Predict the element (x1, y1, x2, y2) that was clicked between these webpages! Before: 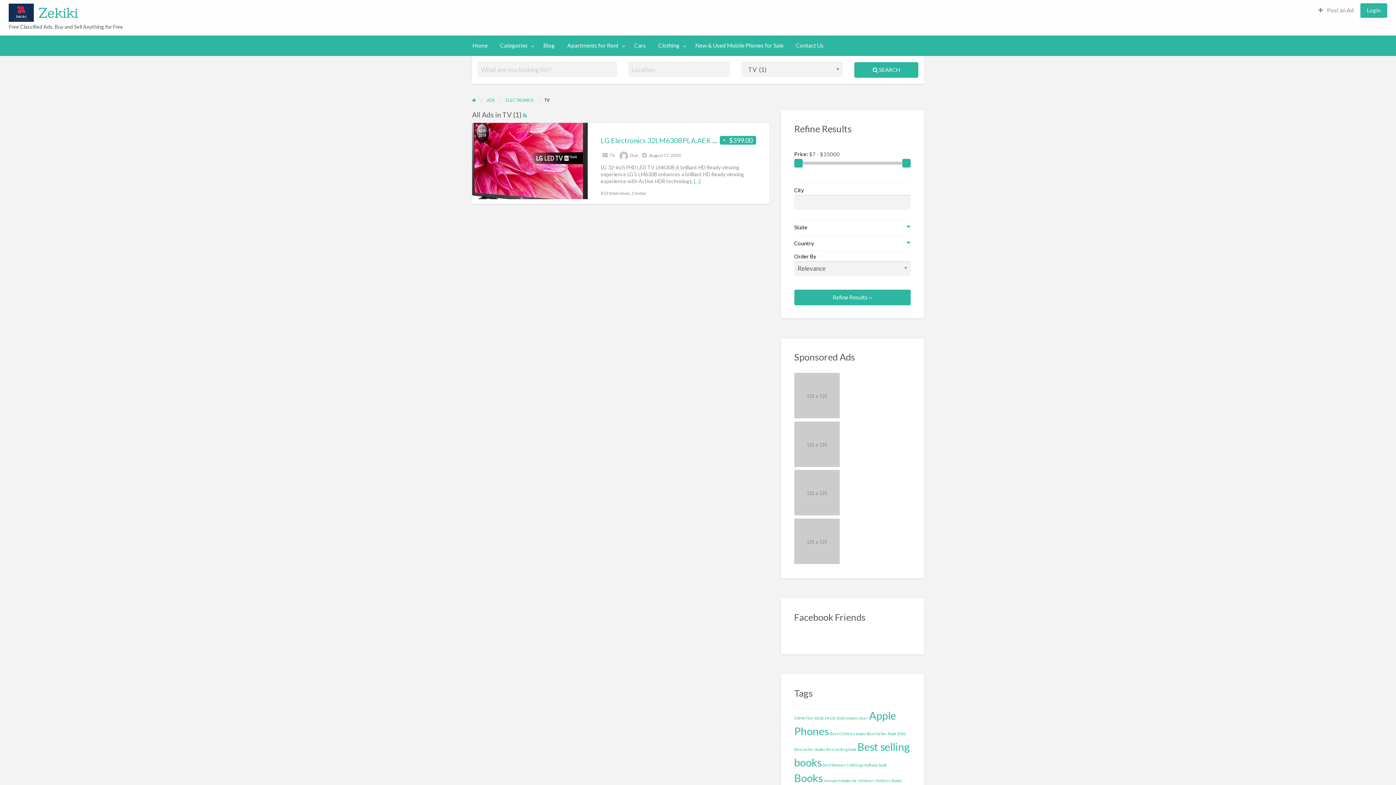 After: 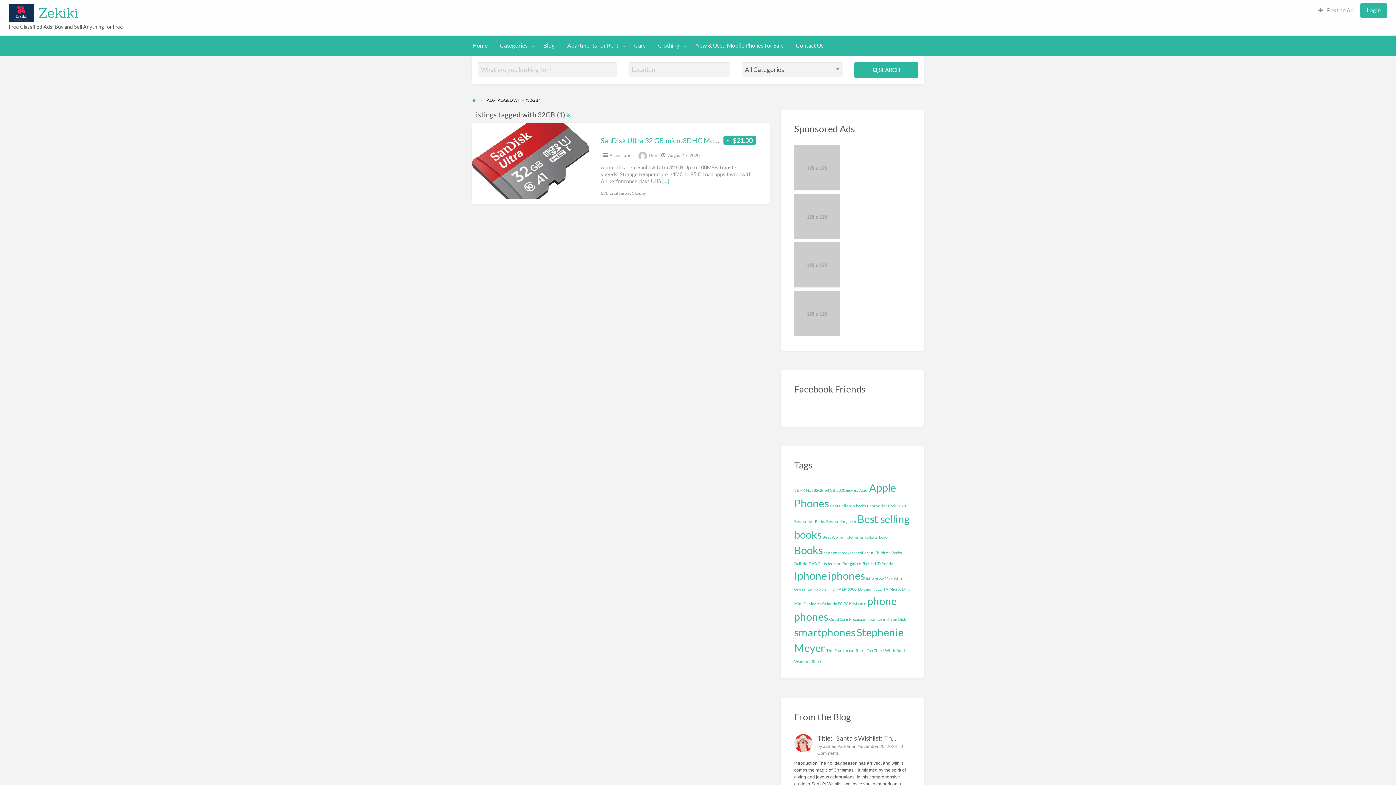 Action: bbox: (814, 716, 823, 720) label: 32GB (1 item)